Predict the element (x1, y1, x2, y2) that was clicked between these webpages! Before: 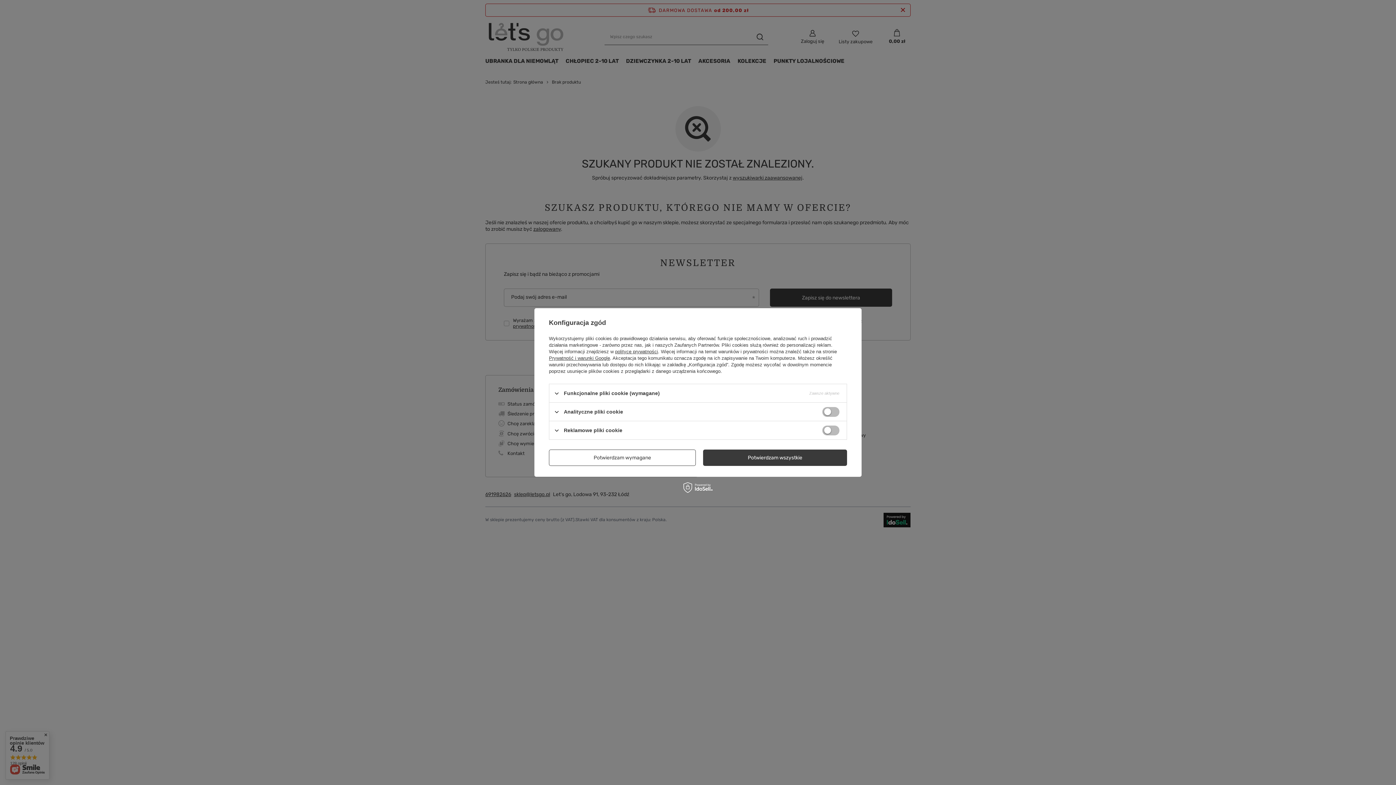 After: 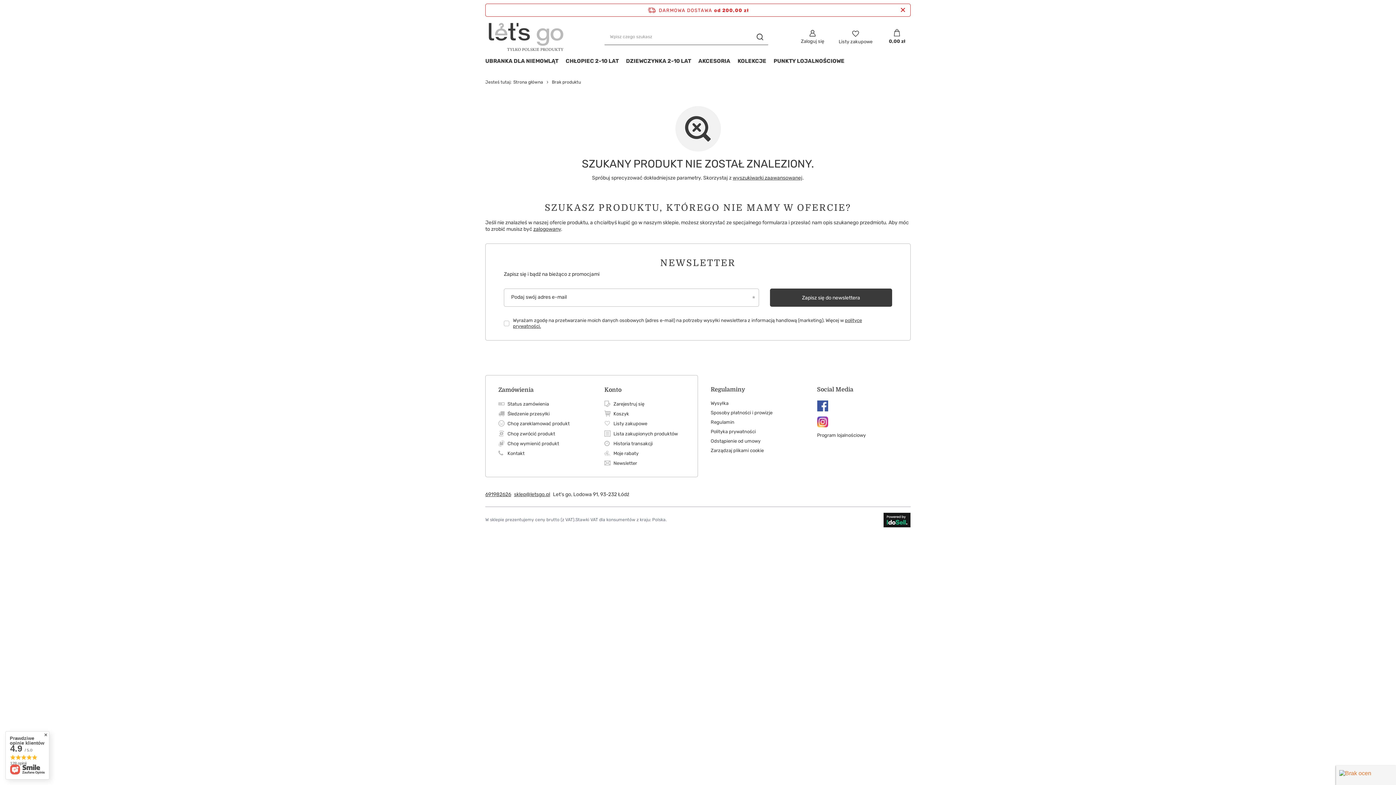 Action: label: Potwierdzam wszystkie bbox: (703, 449, 847, 466)